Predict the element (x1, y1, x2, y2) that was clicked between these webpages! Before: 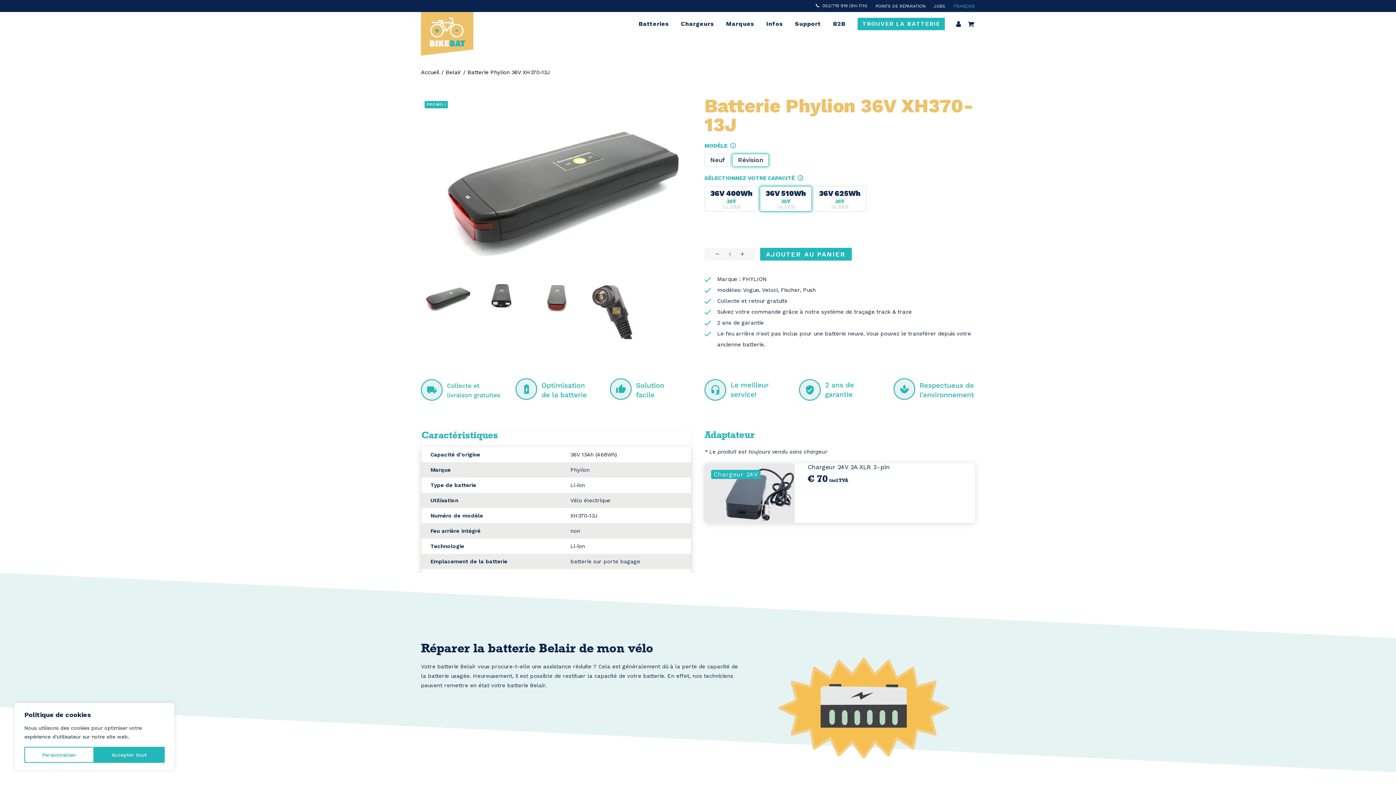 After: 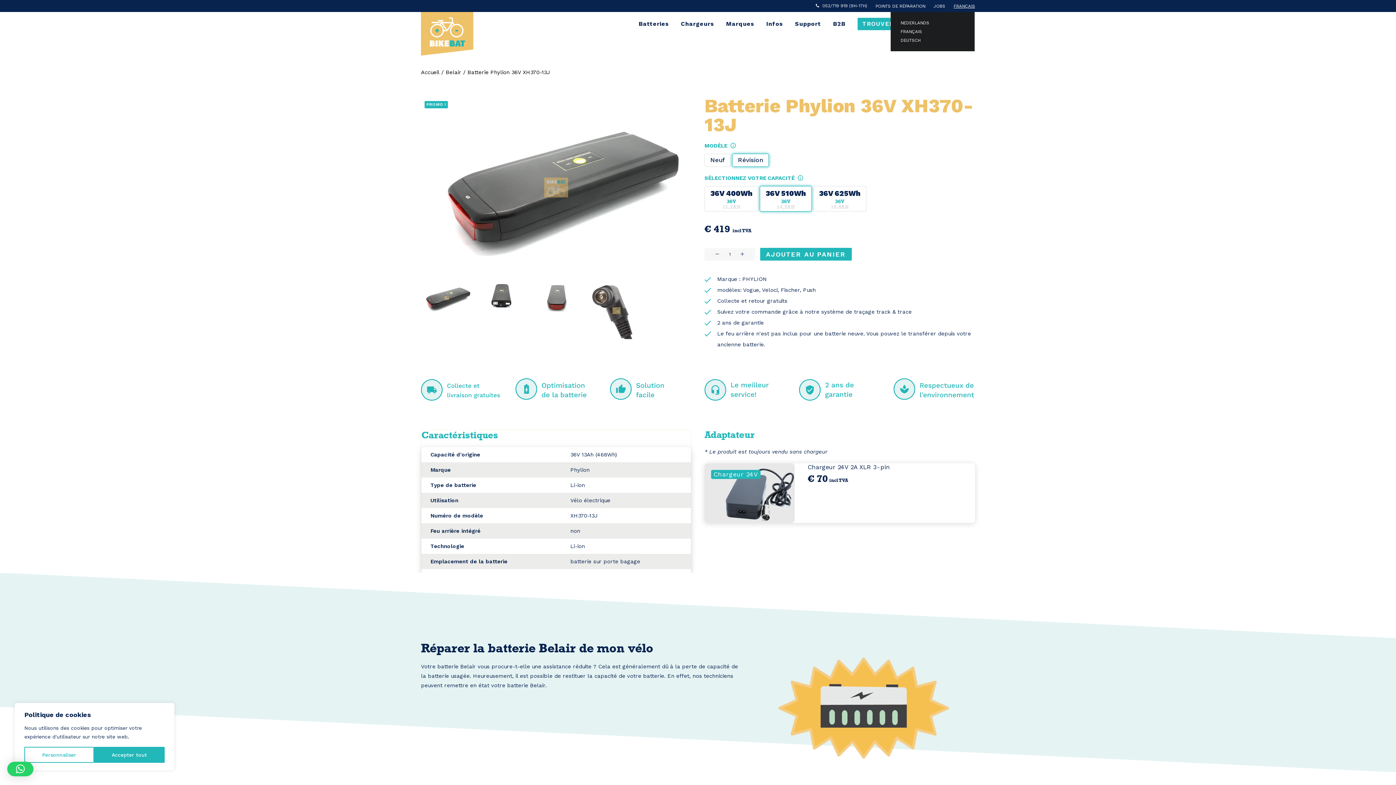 Action: label: FRANÇAIS bbox: (950, 0, 975, 12)